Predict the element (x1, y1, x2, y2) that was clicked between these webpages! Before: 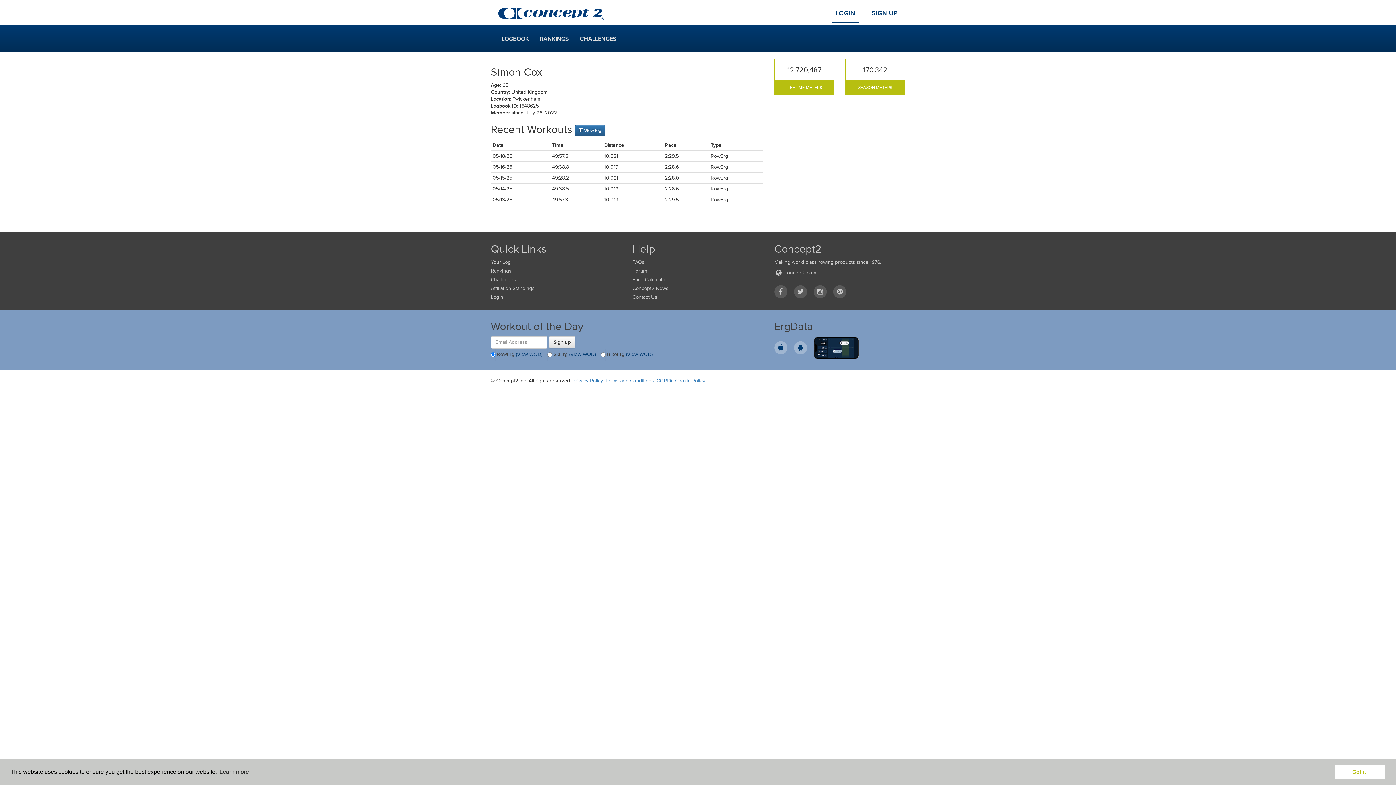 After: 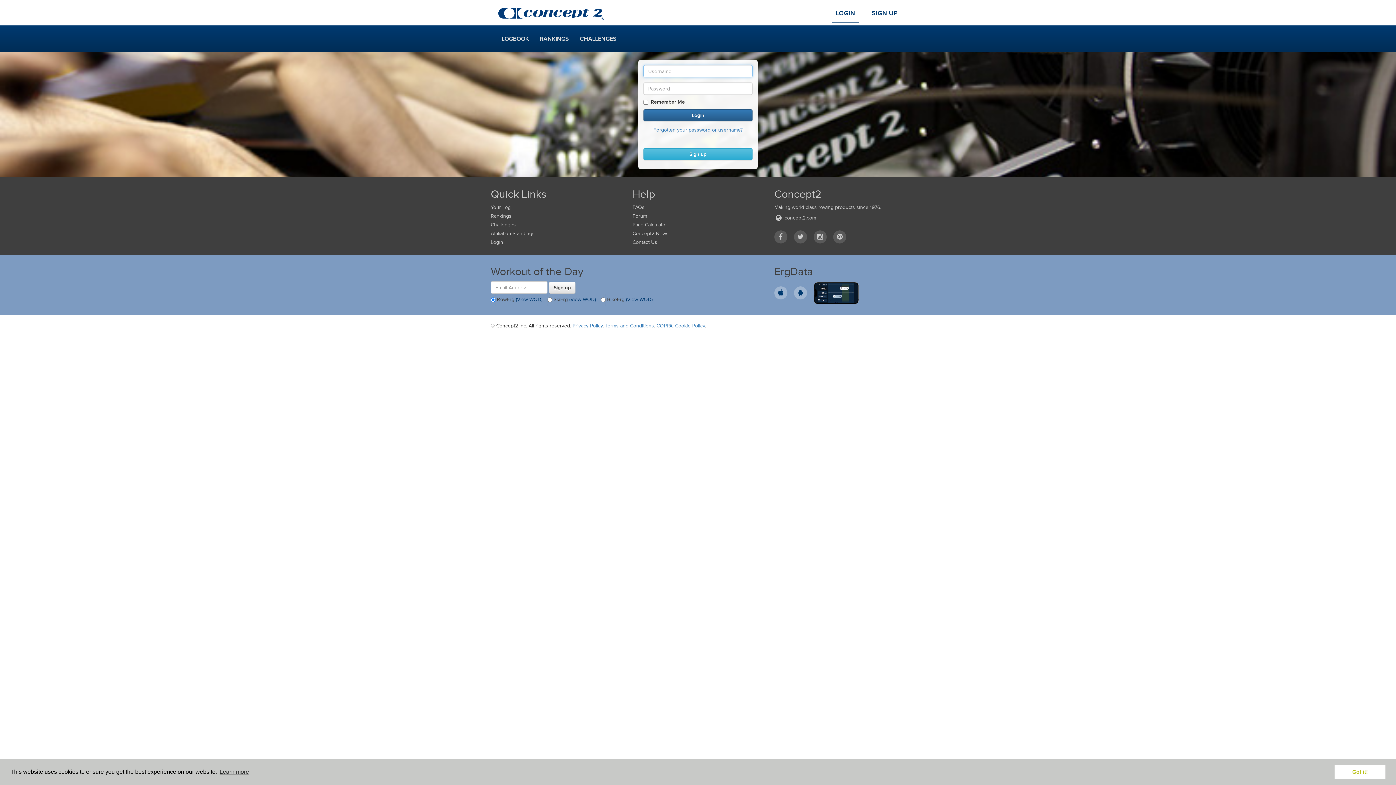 Action: label: Login bbox: (490, 293, 621, 302)